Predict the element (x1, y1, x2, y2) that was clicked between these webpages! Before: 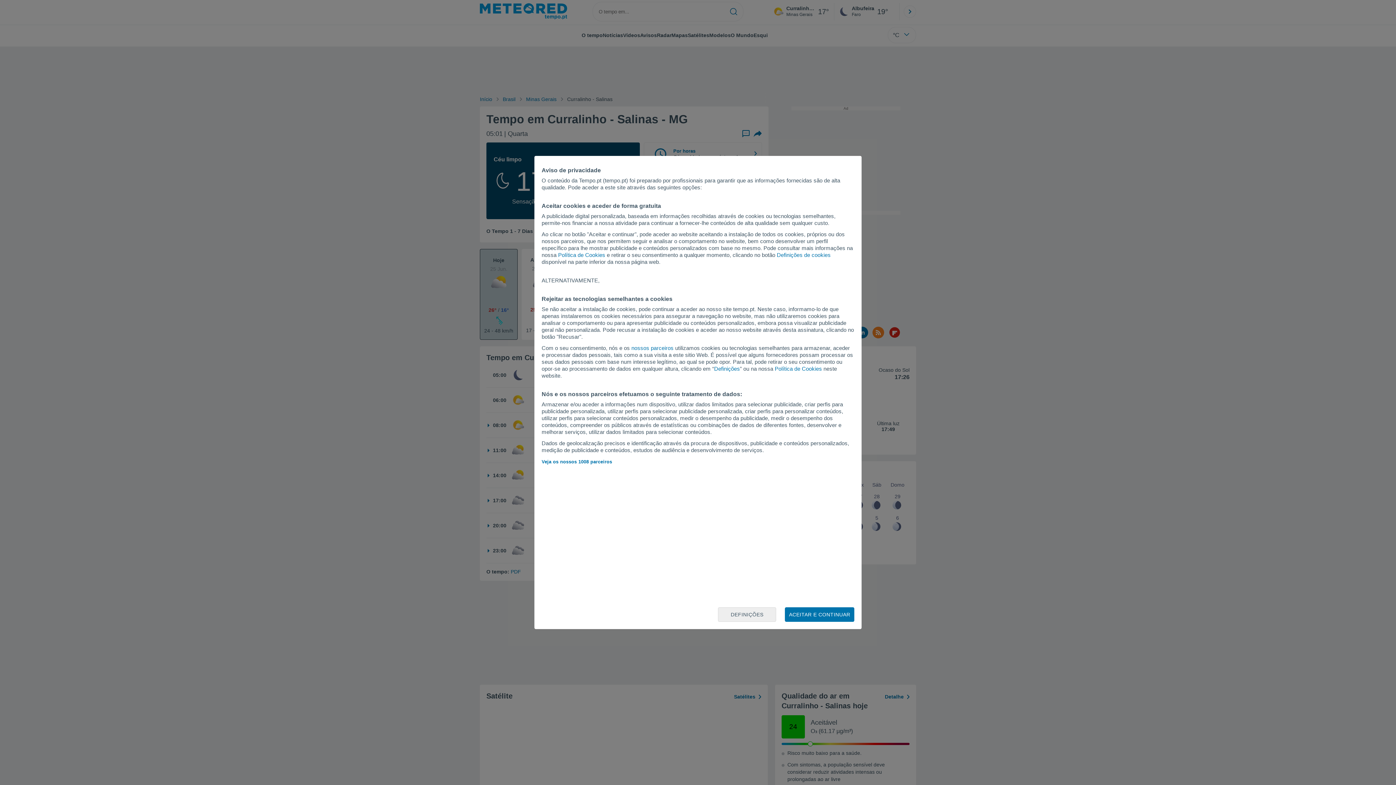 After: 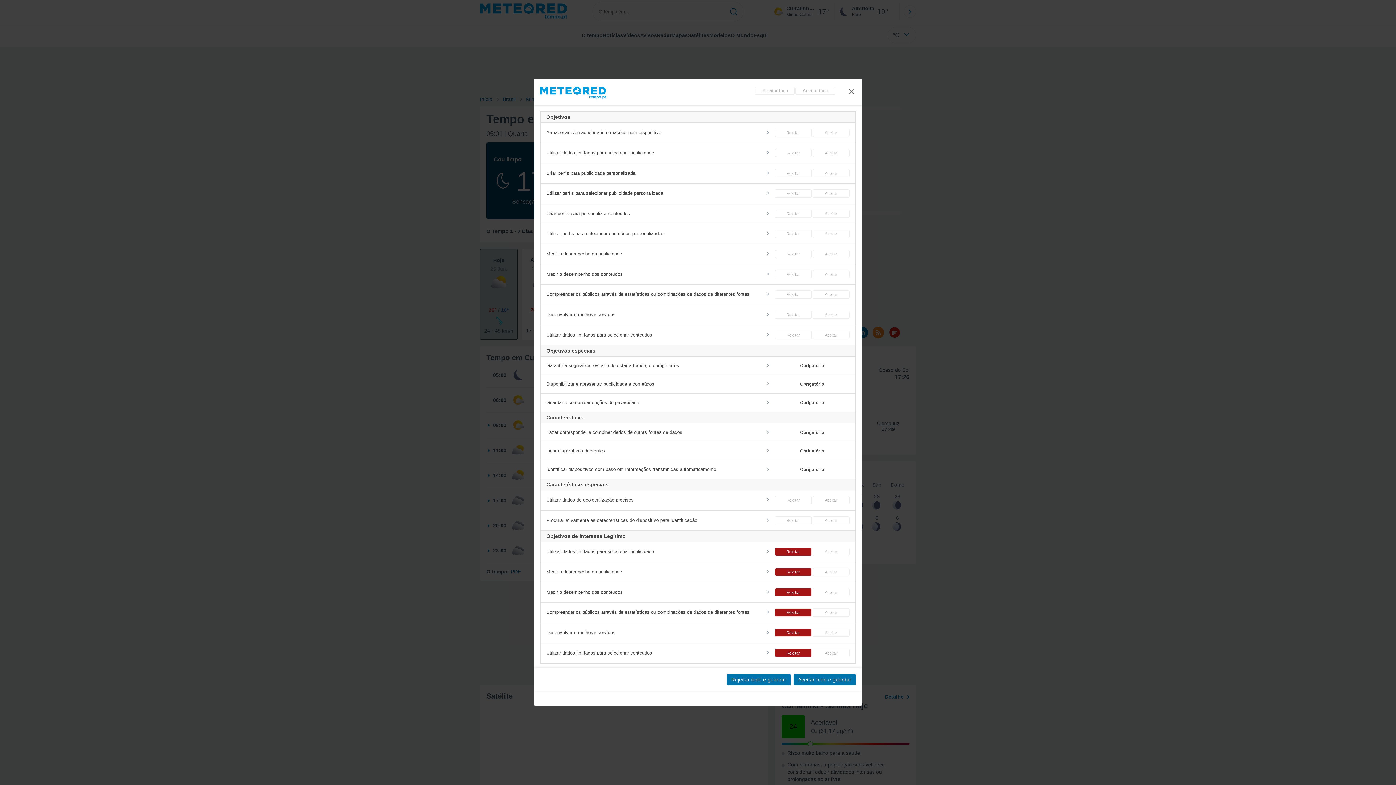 Action: bbox: (718, 607, 776, 622) label: DEFINIÇÕES